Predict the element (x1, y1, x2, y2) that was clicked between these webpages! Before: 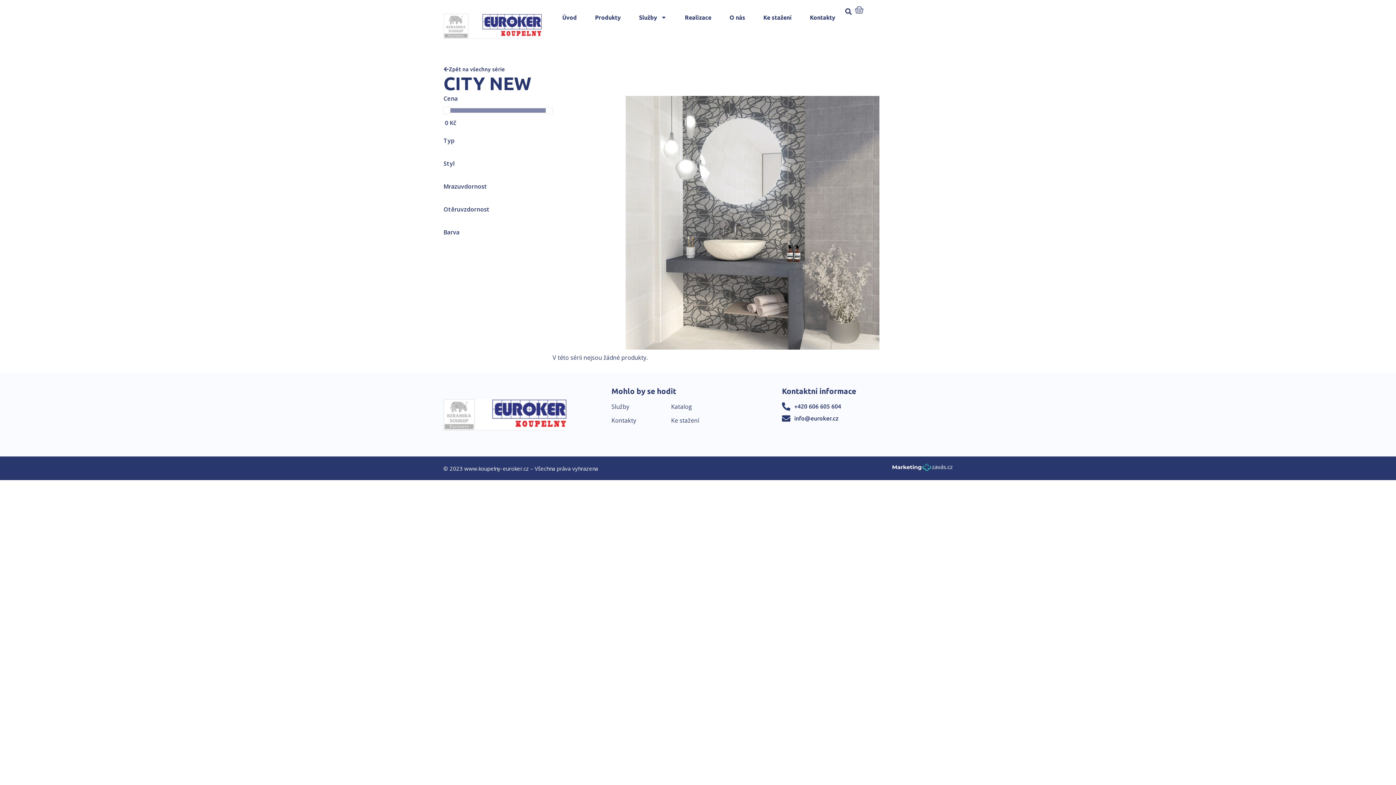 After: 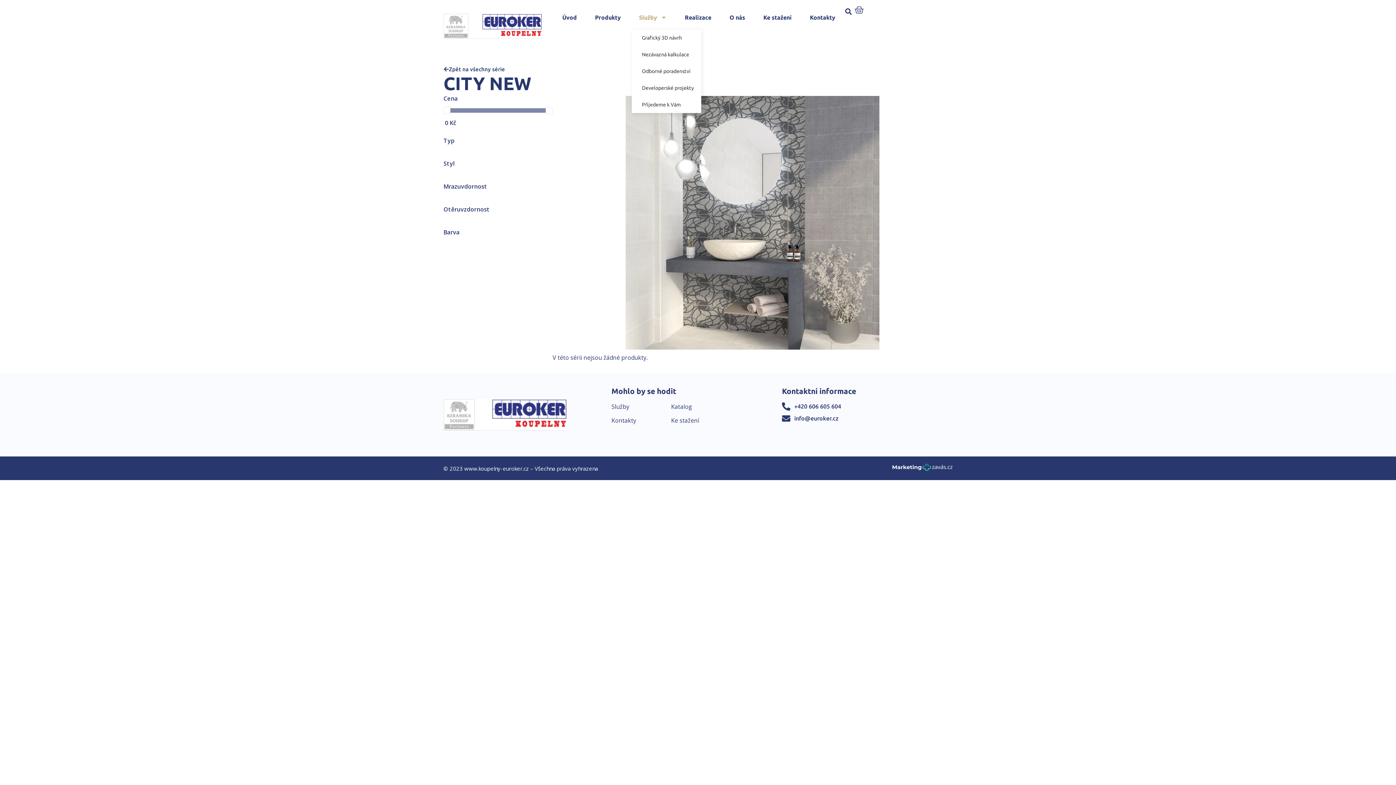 Action: bbox: (631, 5, 674, 29) label: Služby